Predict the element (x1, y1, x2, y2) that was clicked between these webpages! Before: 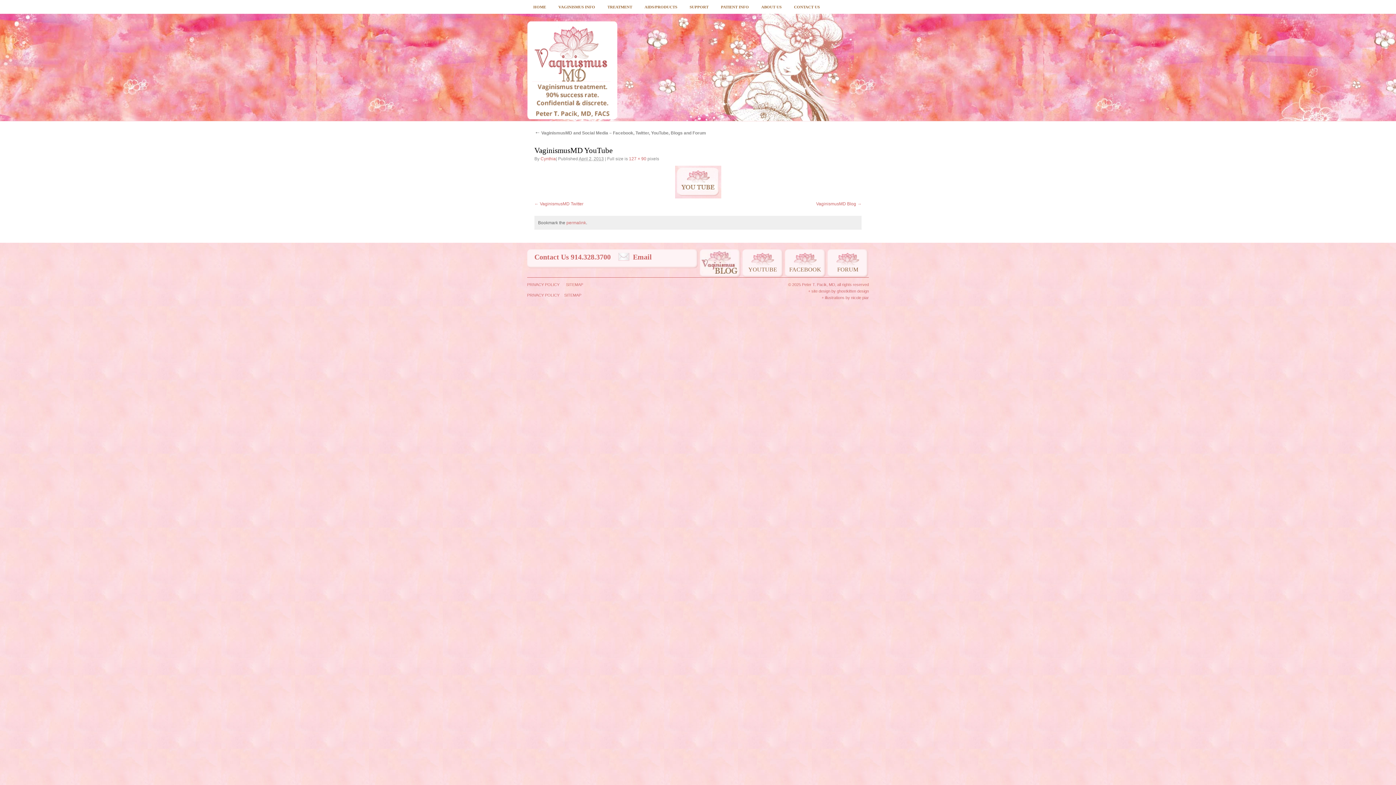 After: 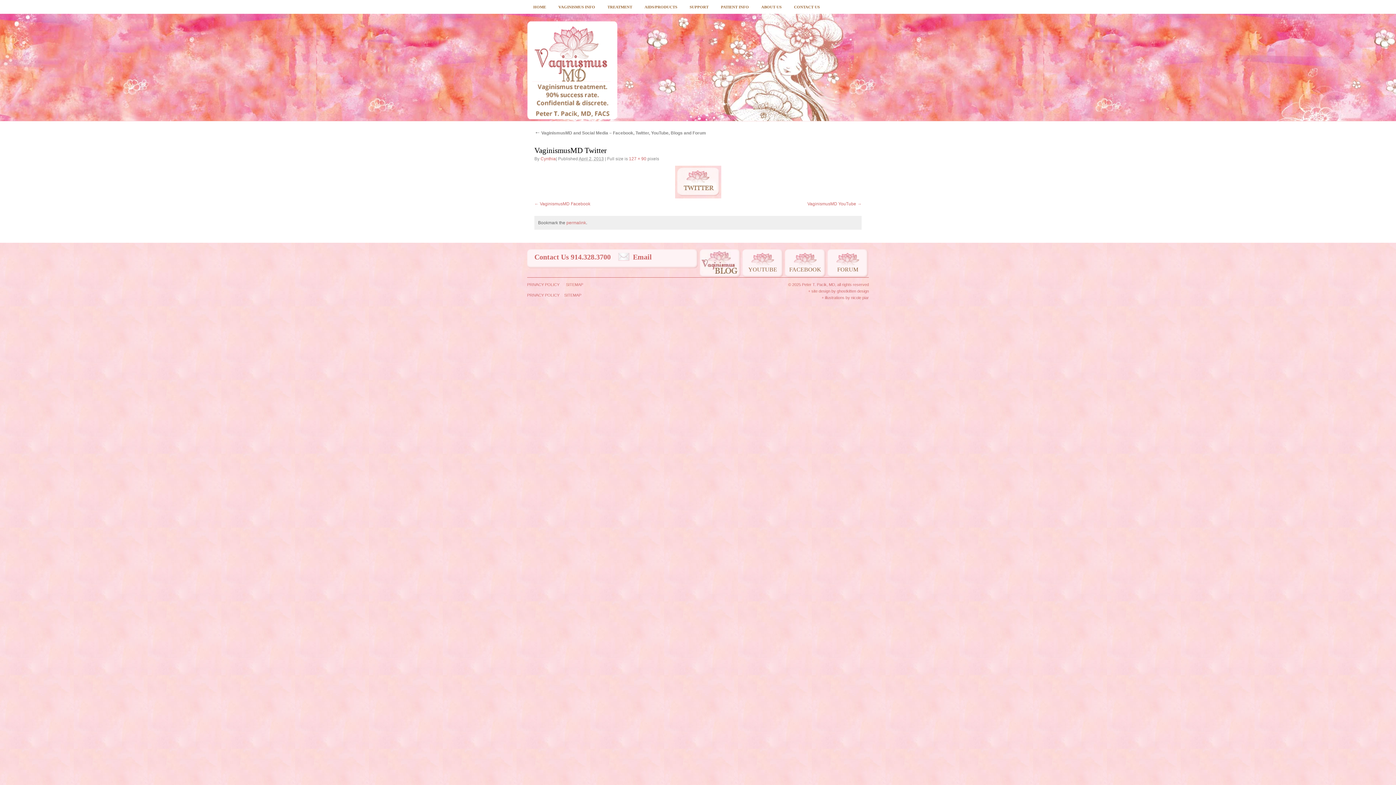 Action: bbox: (534, 201, 583, 206) label: VaginismusMD Twitter